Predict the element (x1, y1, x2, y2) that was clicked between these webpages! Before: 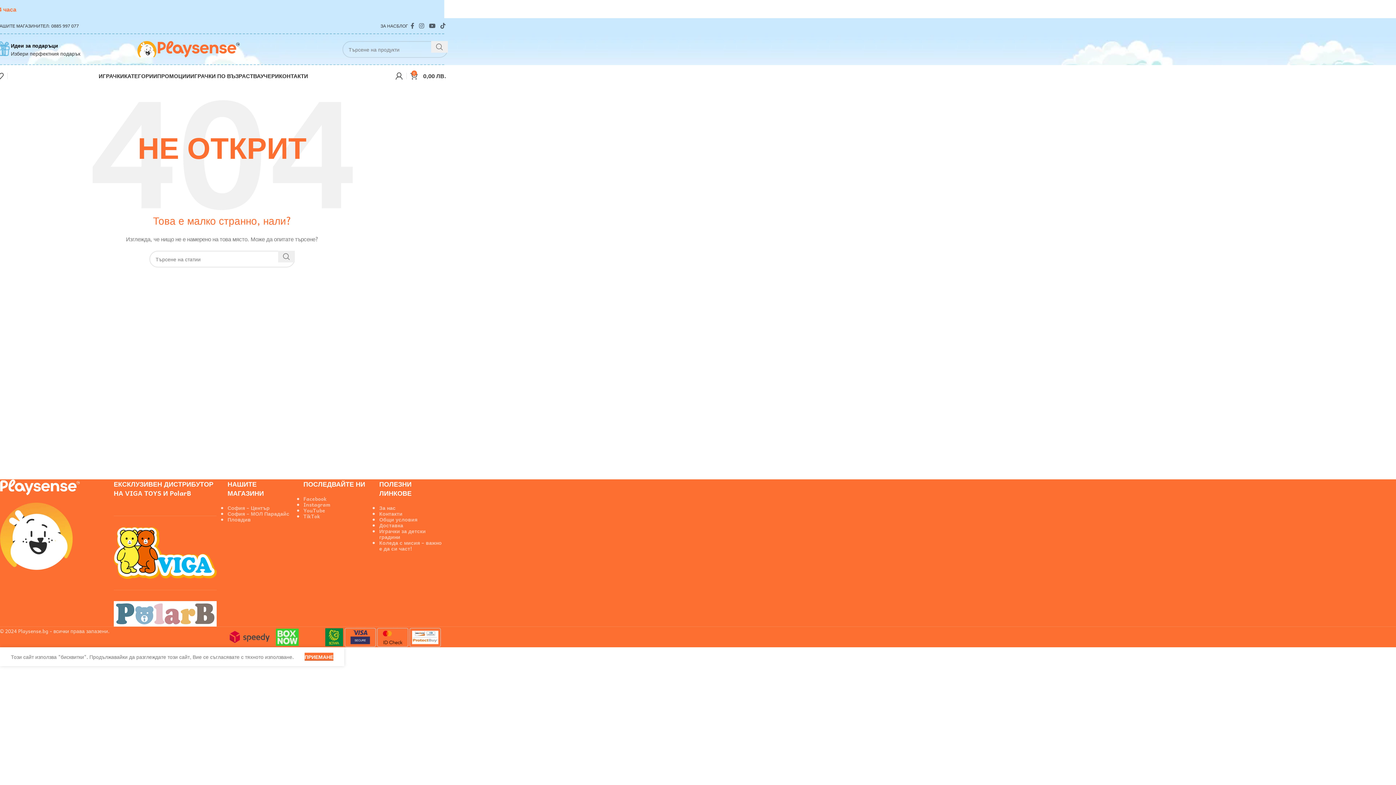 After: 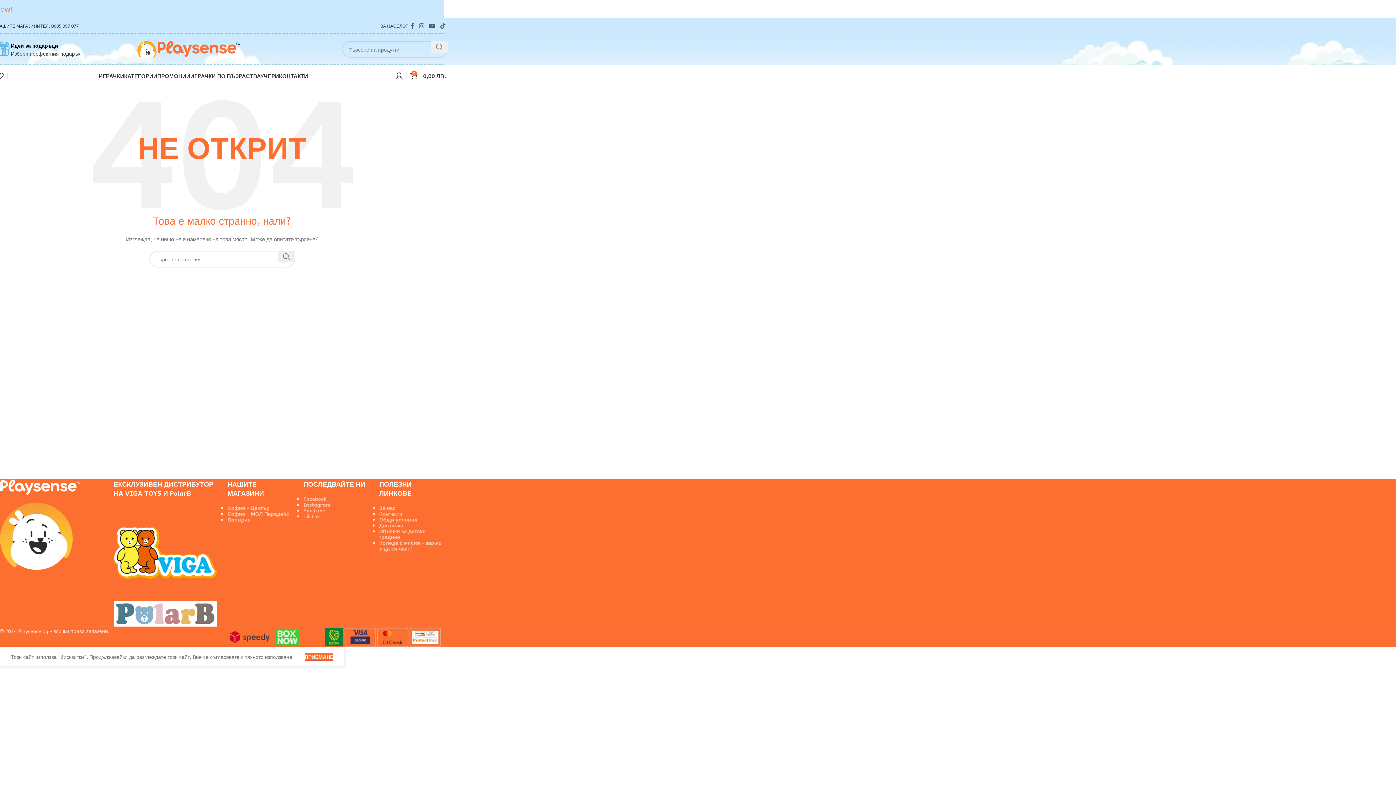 Action: bbox: (0, 482, 80, 490)